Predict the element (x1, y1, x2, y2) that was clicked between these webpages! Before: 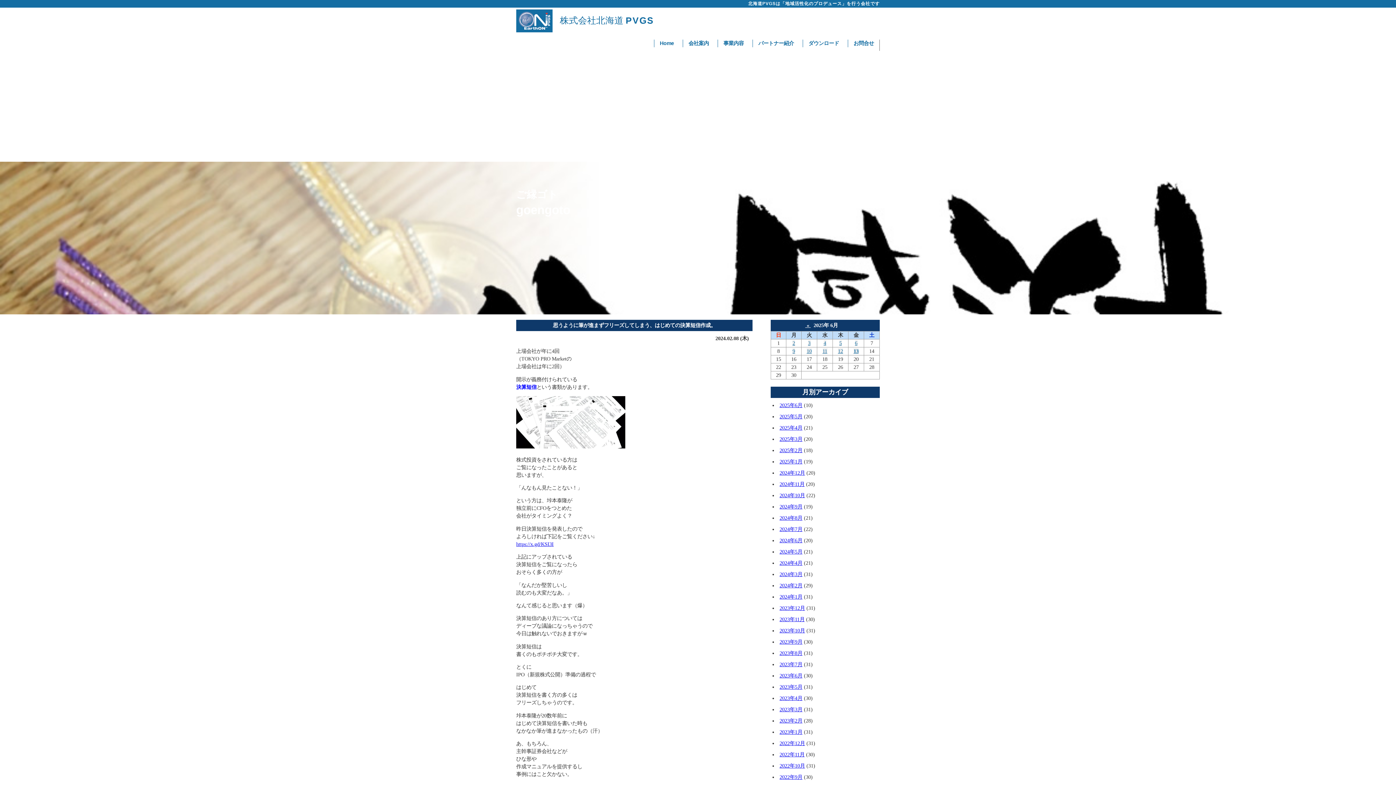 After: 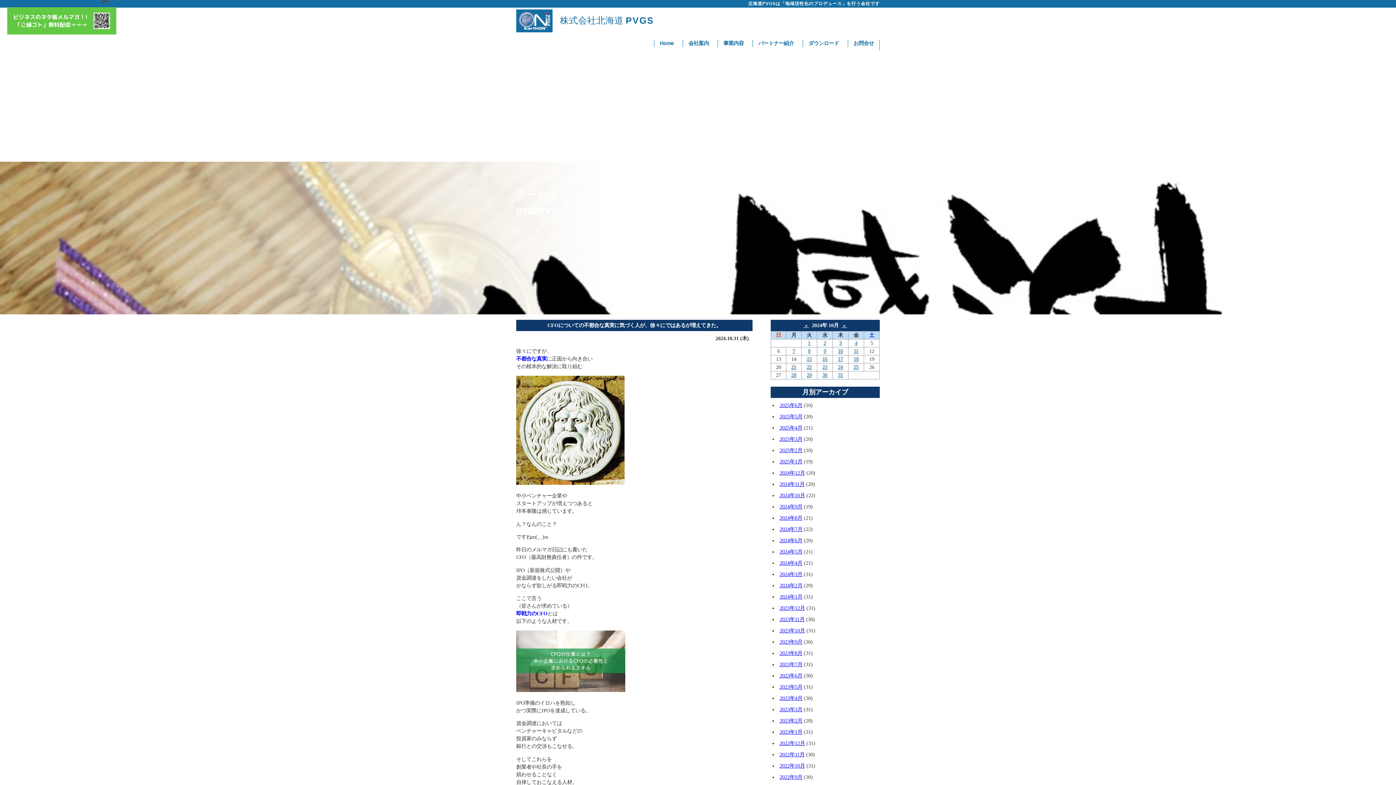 Action: label: 2024年10月 bbox: (779, 492, 805, 498)